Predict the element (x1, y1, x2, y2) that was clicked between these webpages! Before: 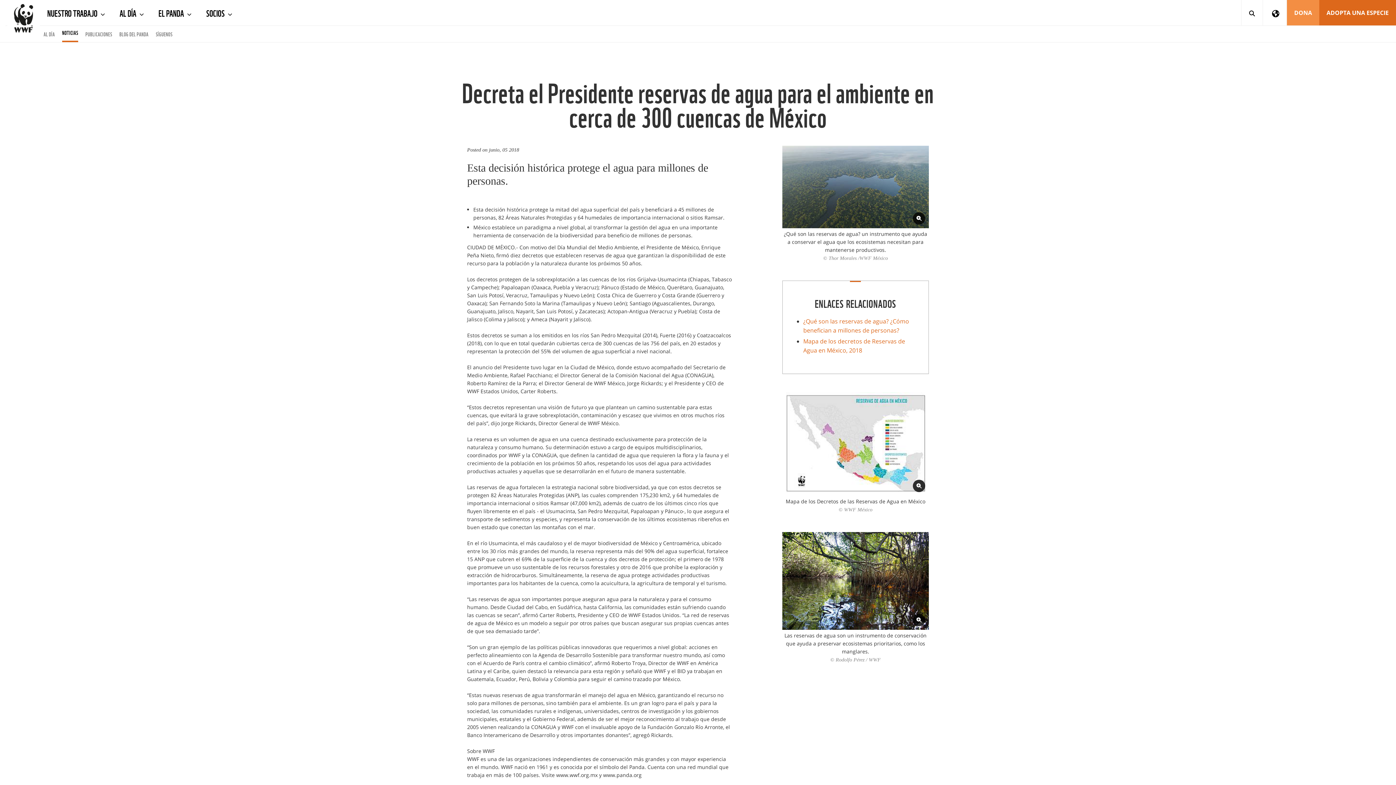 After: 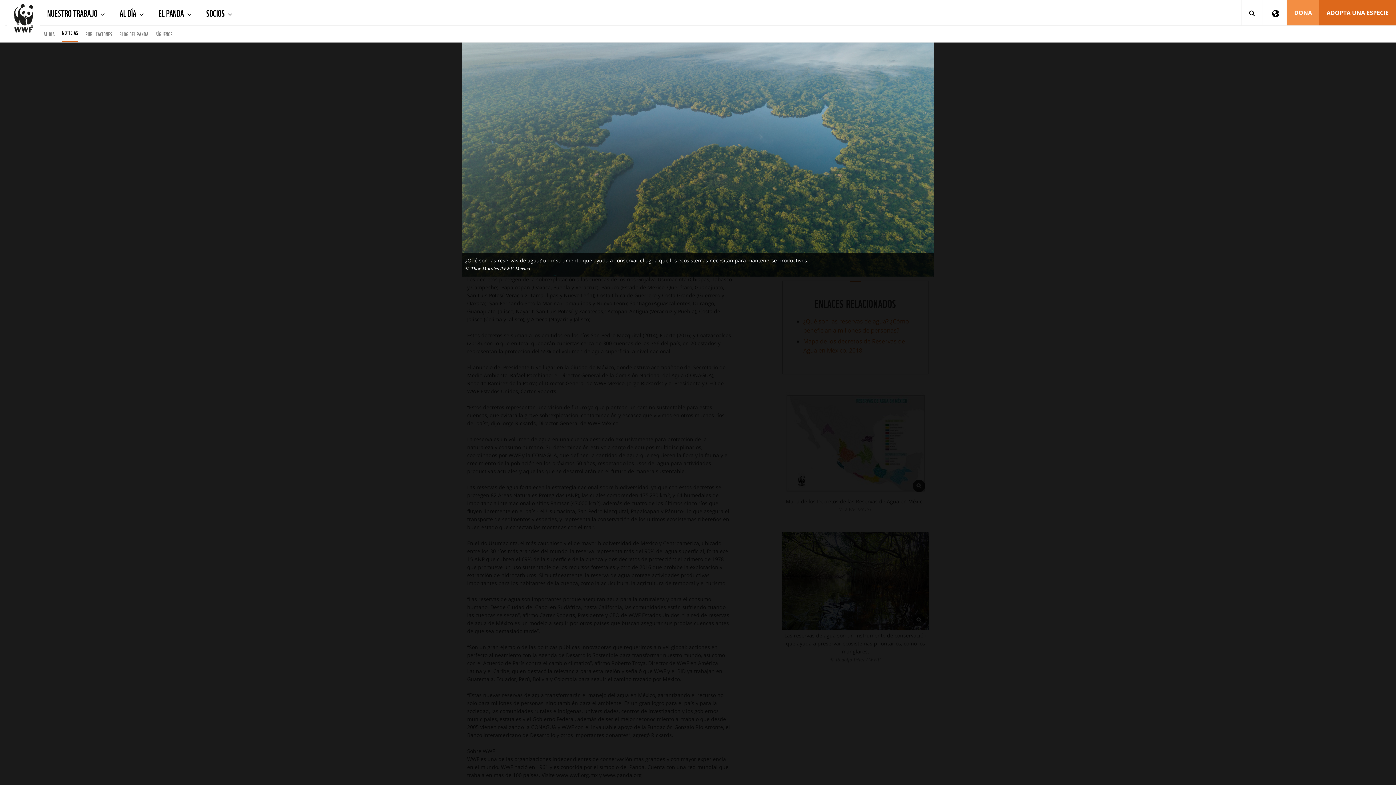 Action: bbox: (782, 145, 929, 228)